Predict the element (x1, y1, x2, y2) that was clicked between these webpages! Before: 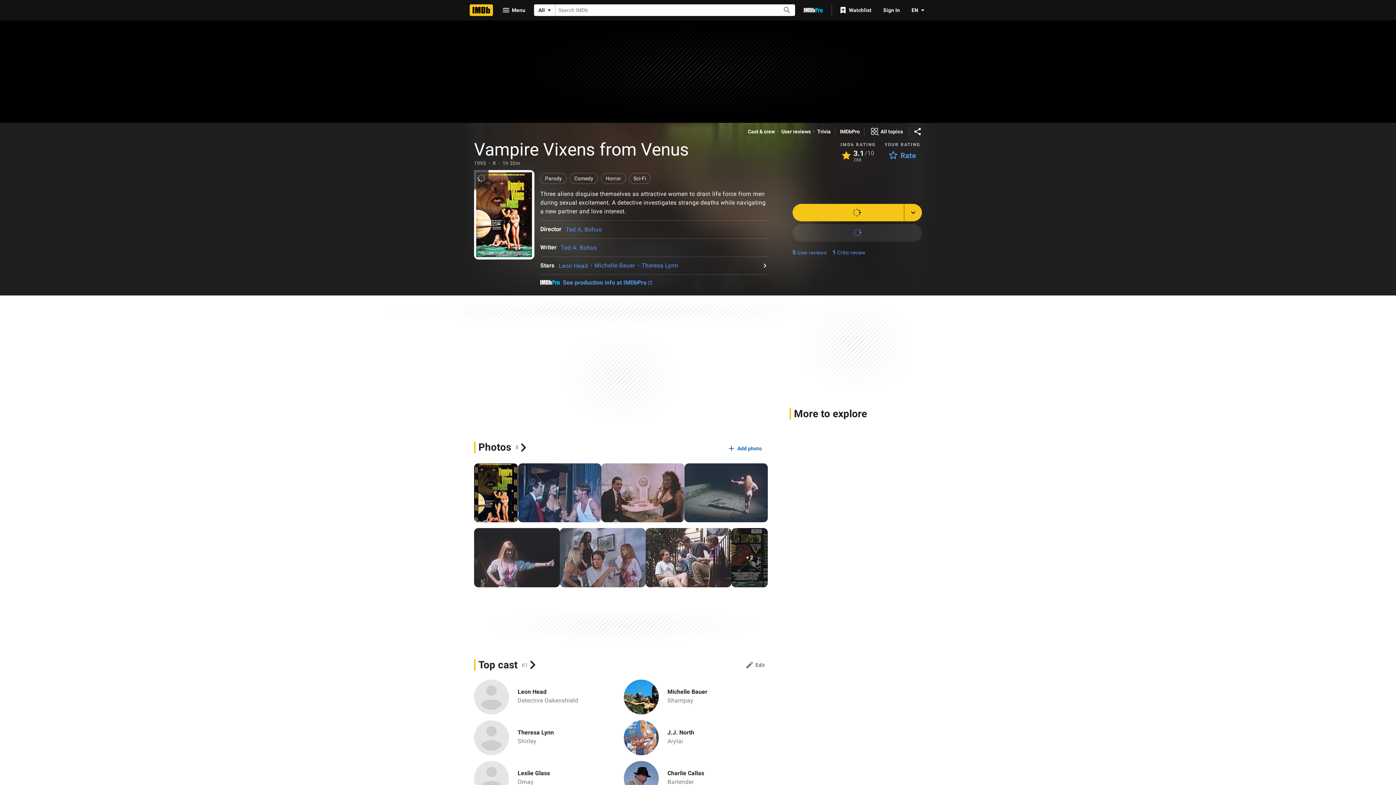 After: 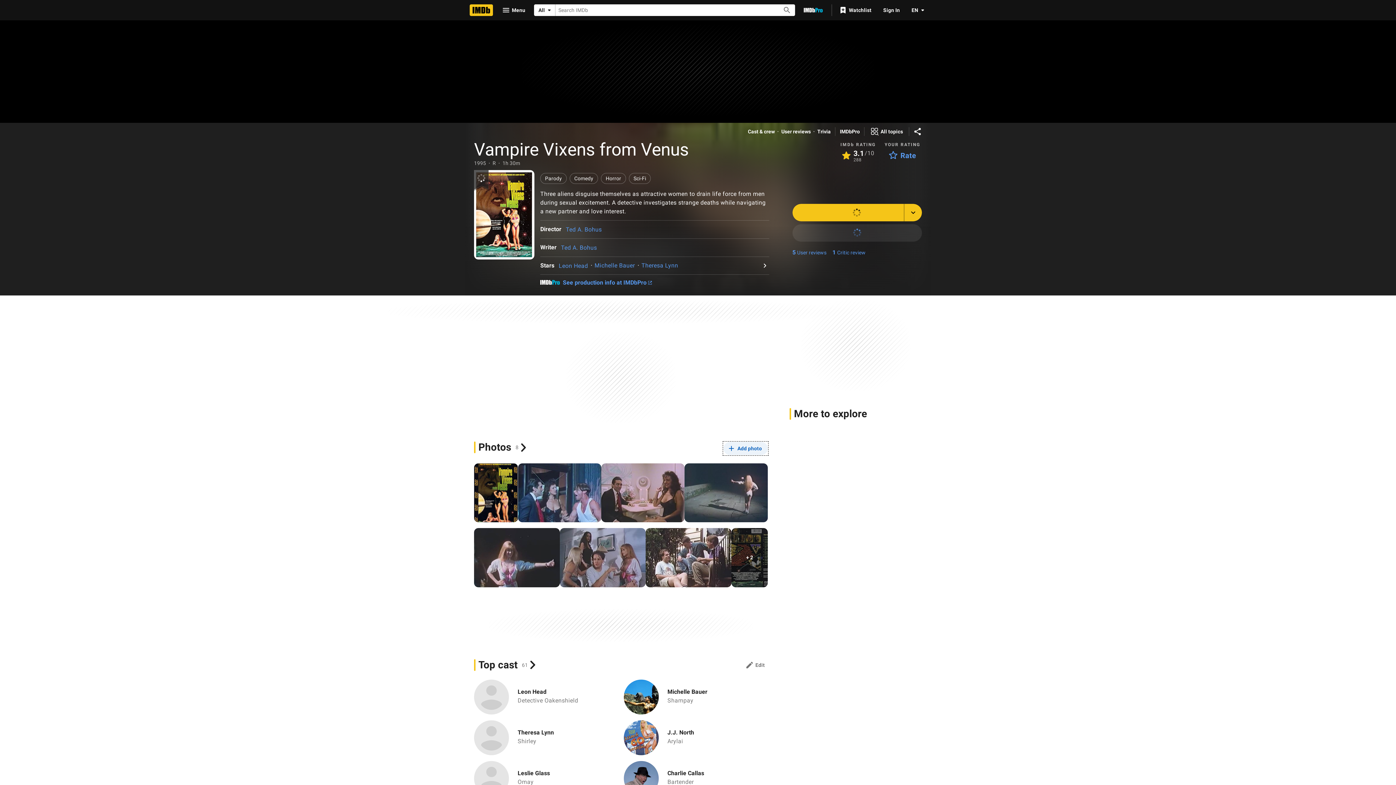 Action: bbox: (723, 442, 767, 455) label: Add photo